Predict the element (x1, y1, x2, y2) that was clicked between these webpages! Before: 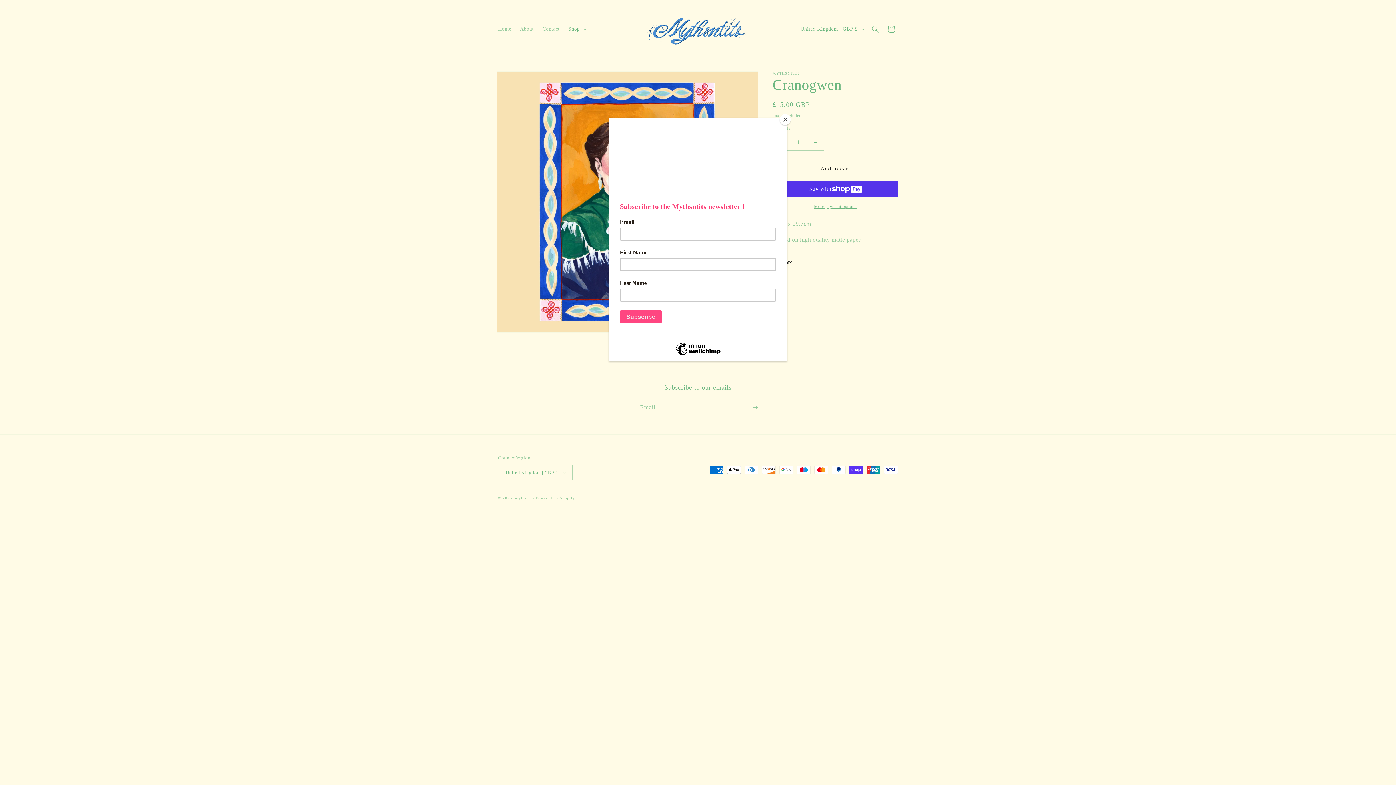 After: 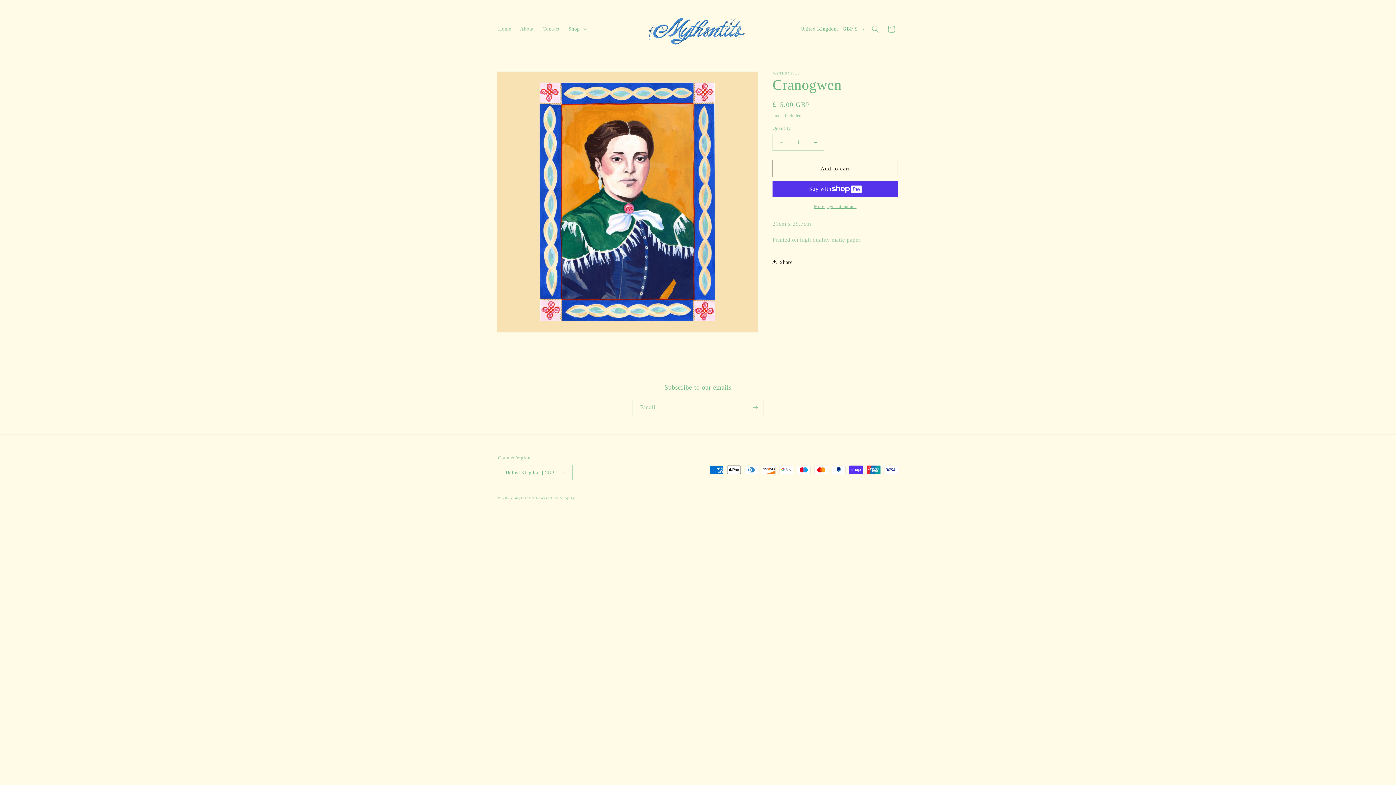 Action: bbox: (780, 114, 790, 125) label: Close